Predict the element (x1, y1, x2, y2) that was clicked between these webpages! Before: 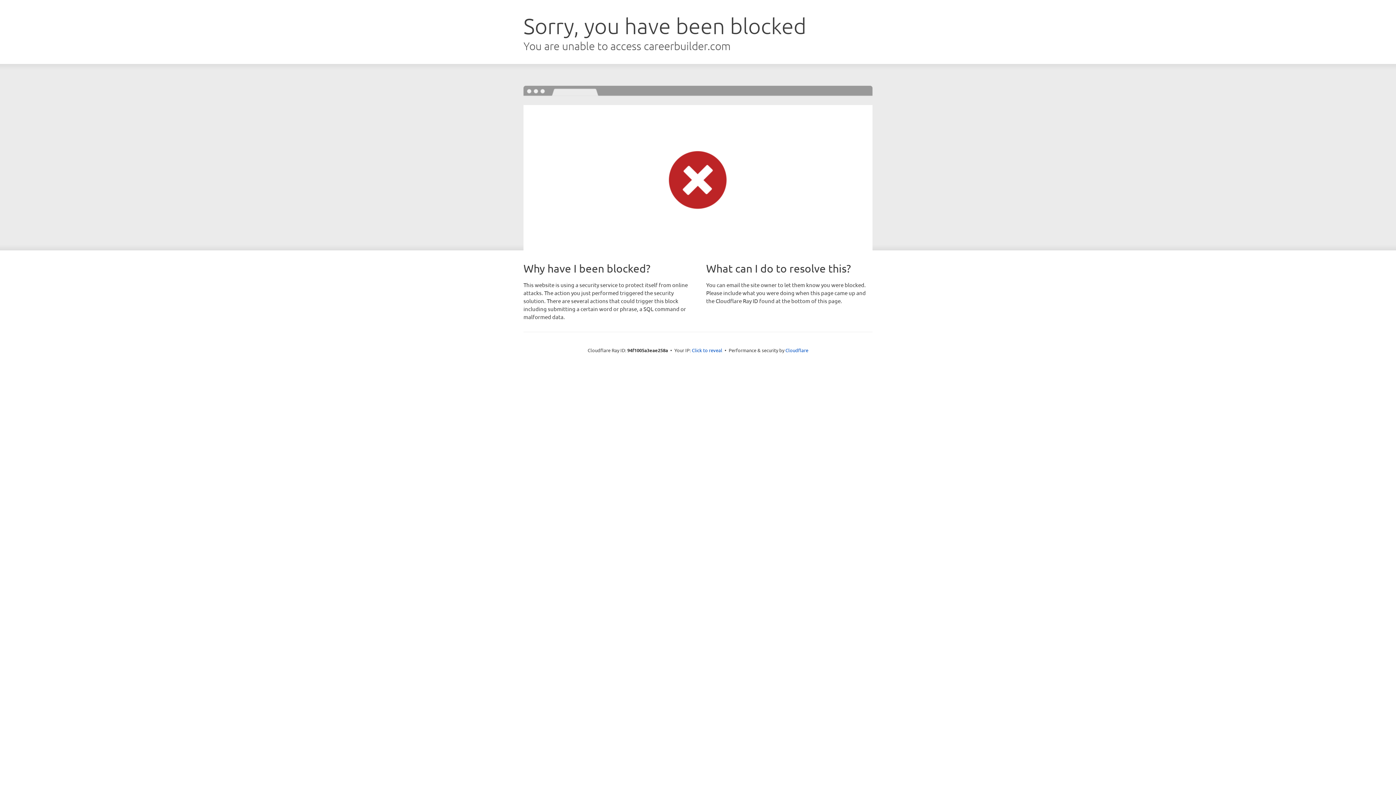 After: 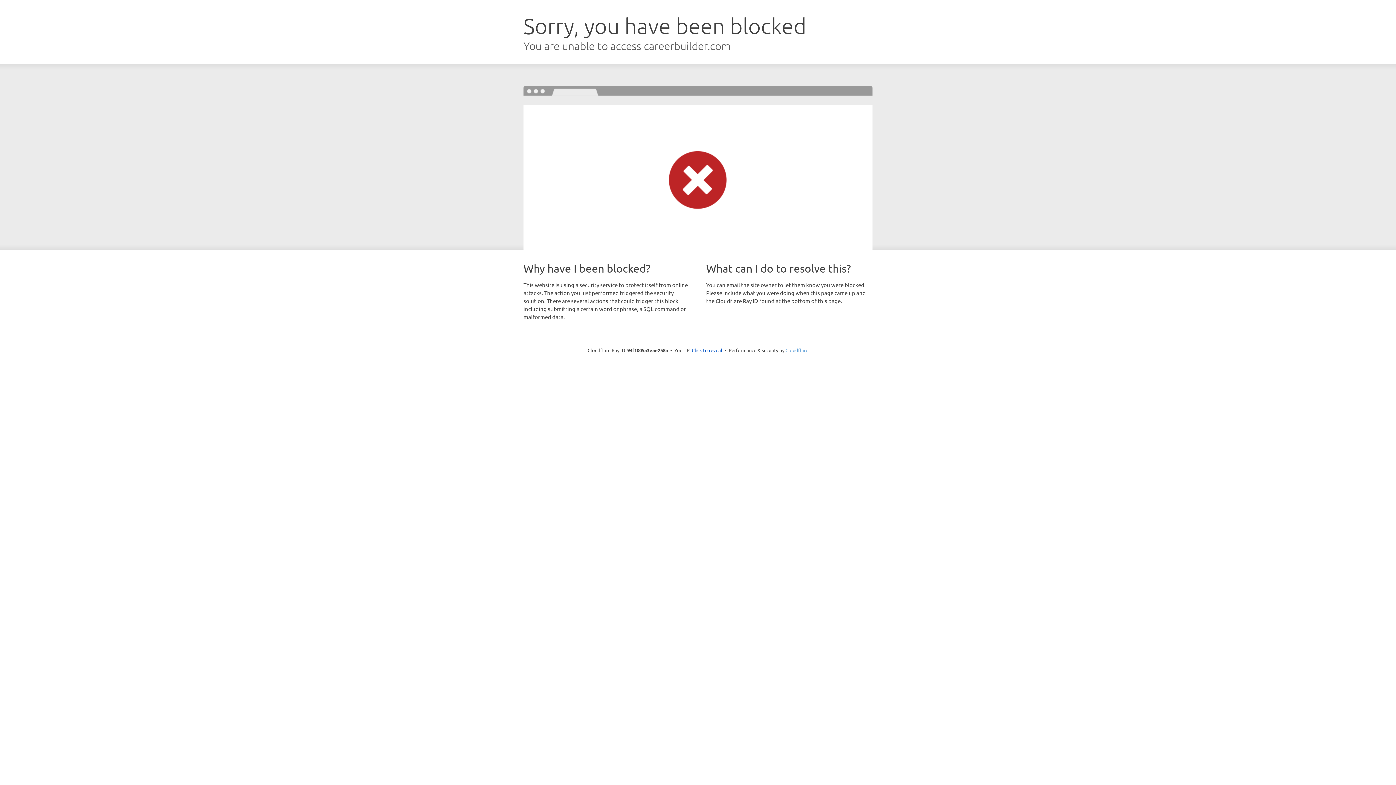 Action: bbox: (785, 347, 808, 353) label: Cloudflare